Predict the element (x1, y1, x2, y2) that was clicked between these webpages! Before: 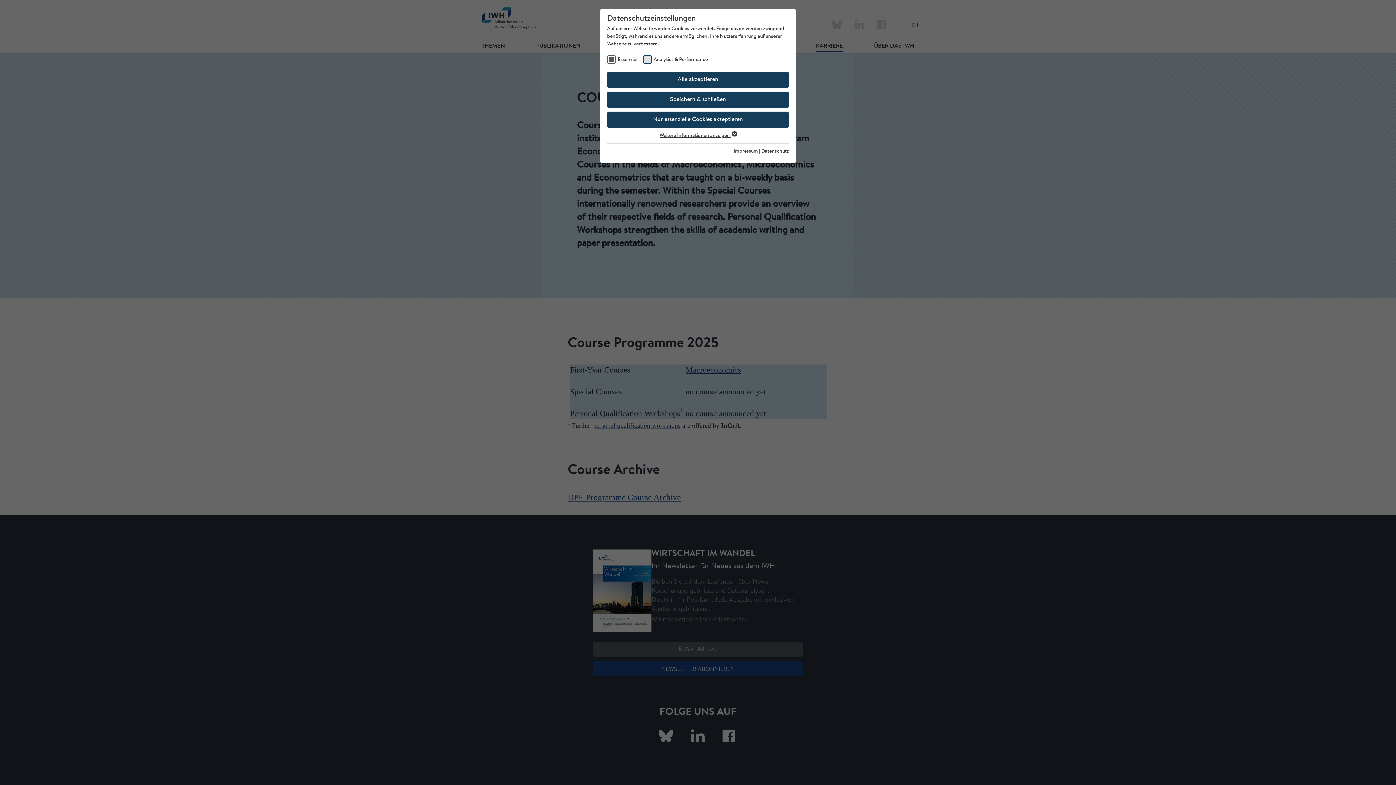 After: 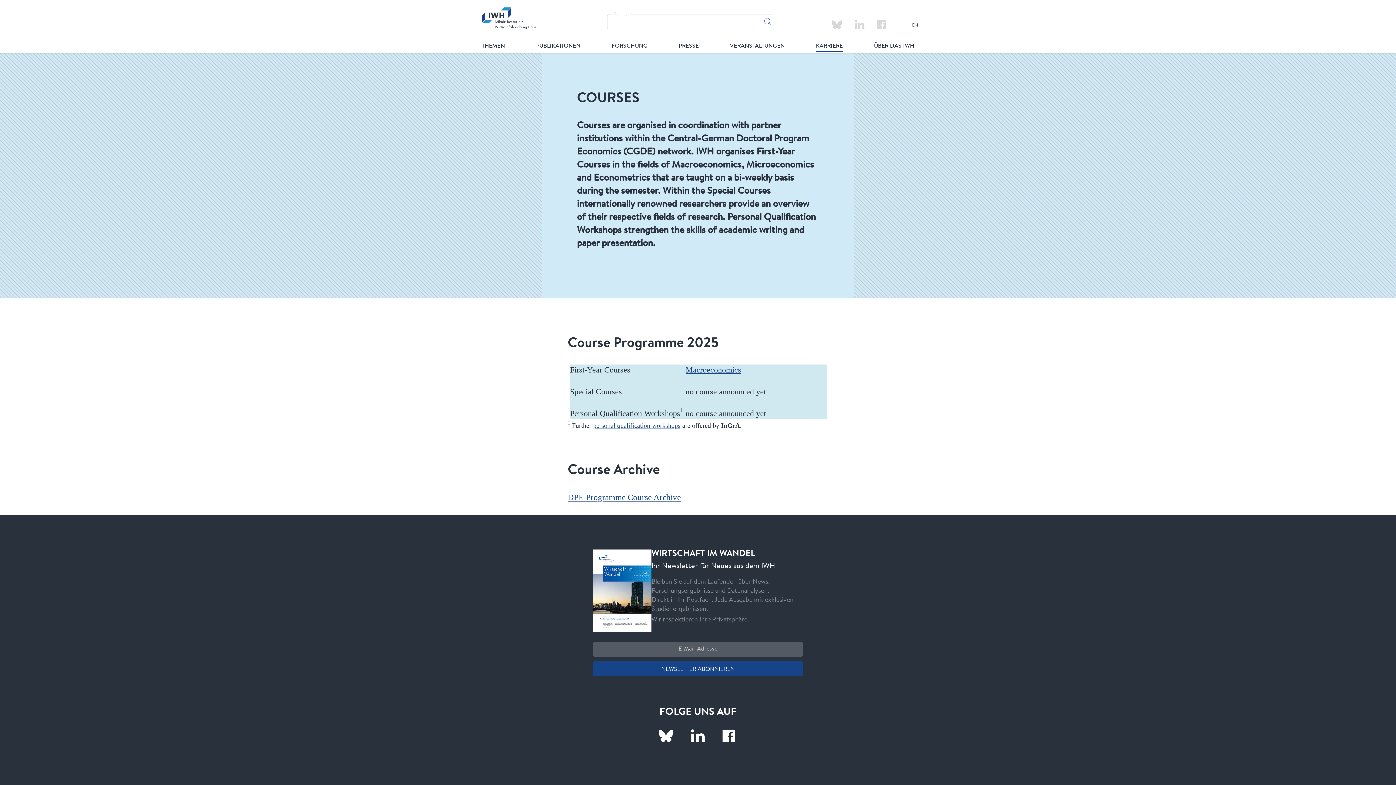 Action: label: Nur essenzielle Cookies akzeptieren bbox: (607, 111, 789, 128)